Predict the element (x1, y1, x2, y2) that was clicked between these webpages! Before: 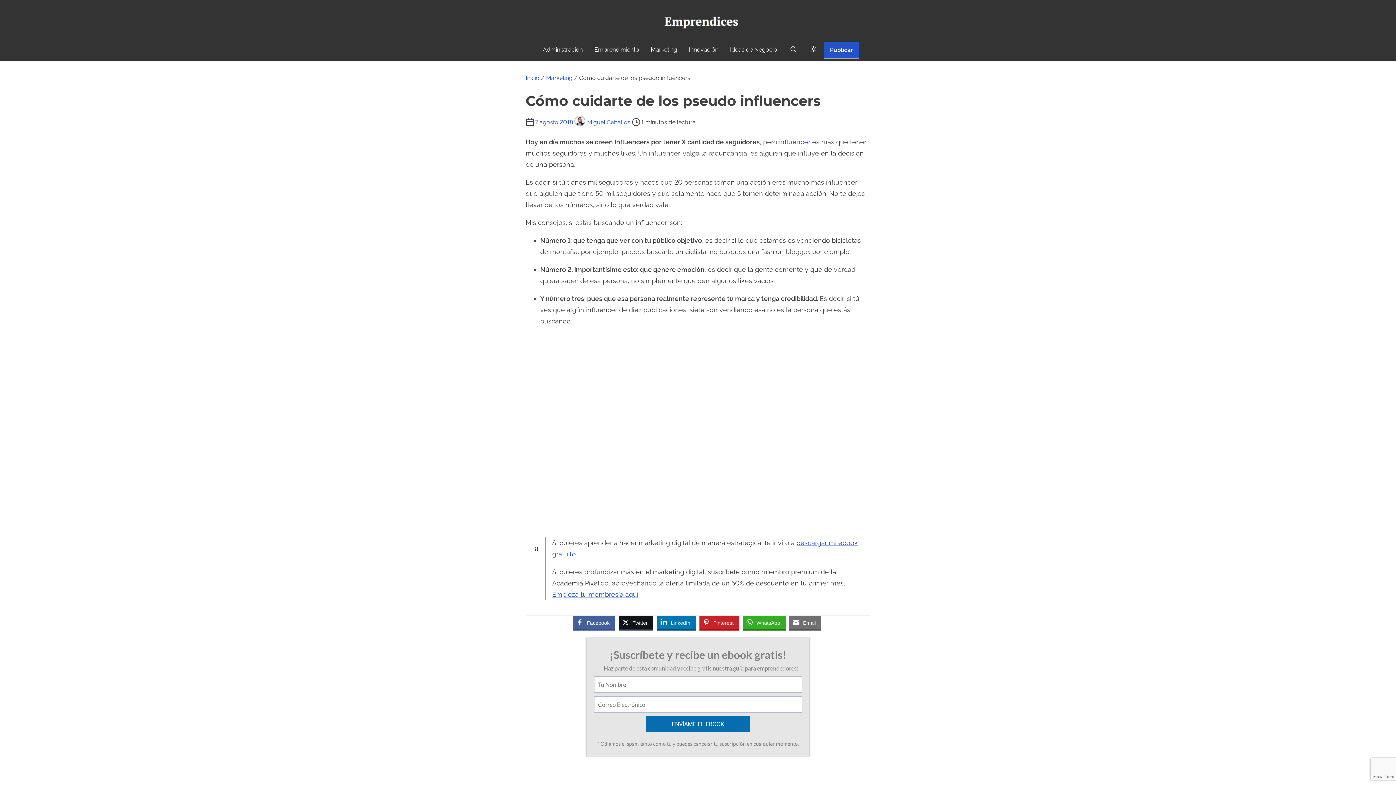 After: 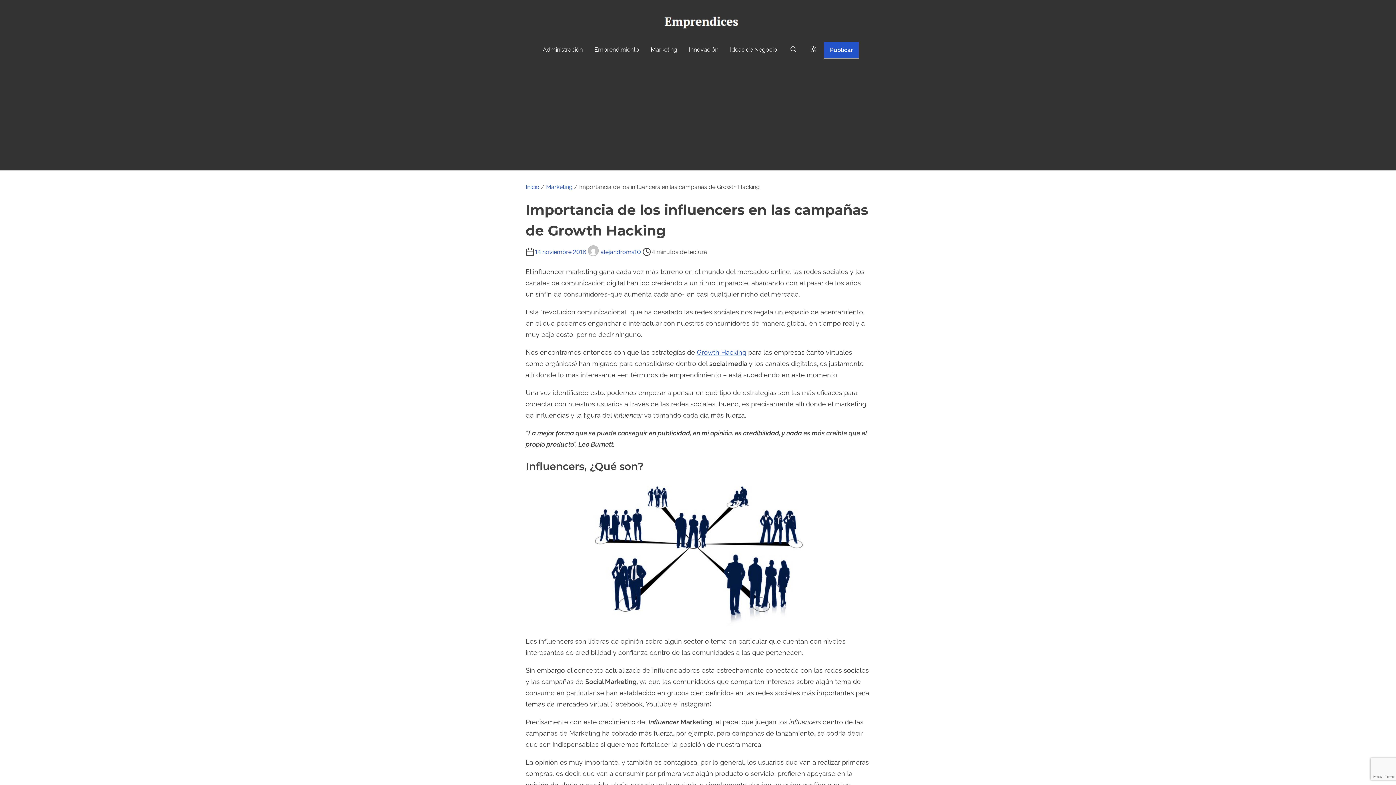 Action: bbox: (779, 138, 810, 145) label: influencer